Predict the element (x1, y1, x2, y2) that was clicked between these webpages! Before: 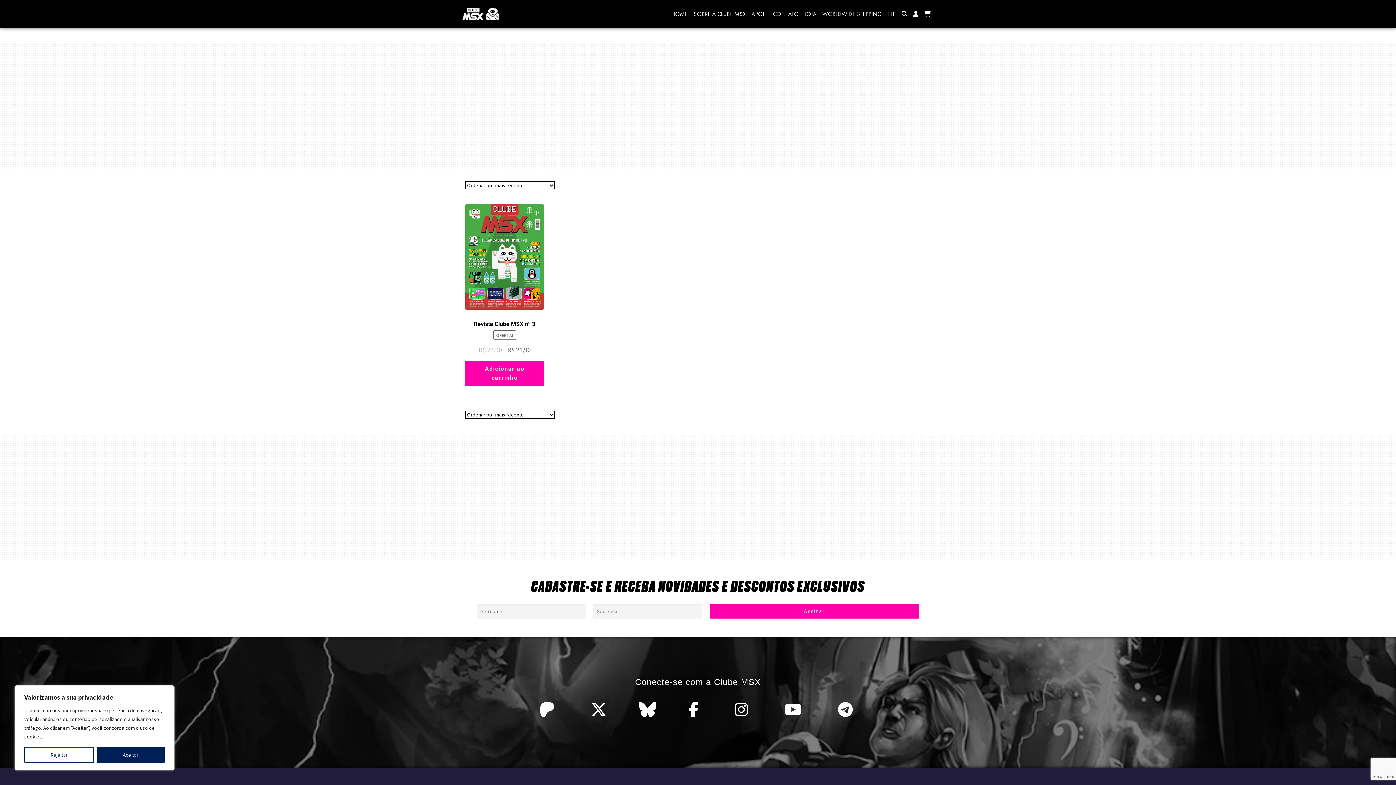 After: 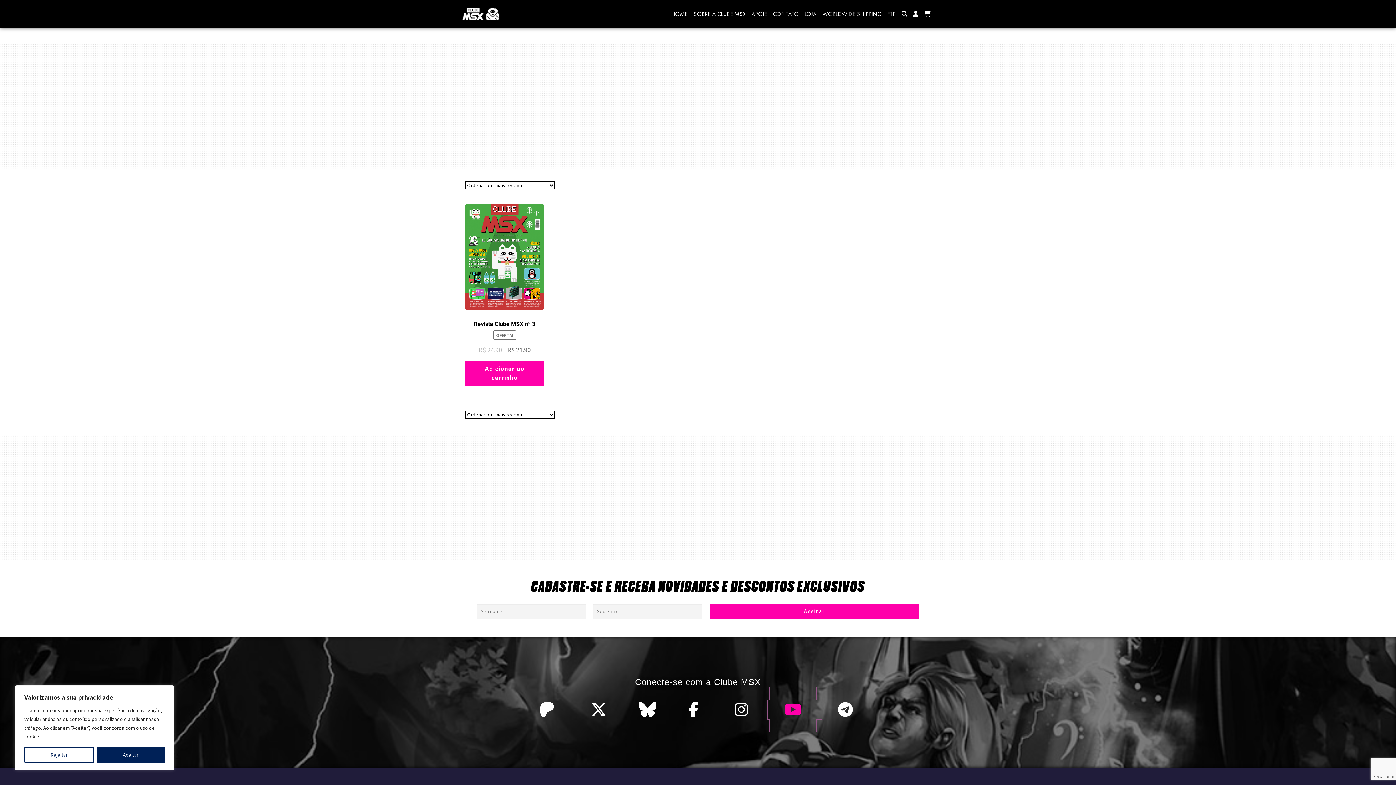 Action: bbox: (768, 700, 821, 719)